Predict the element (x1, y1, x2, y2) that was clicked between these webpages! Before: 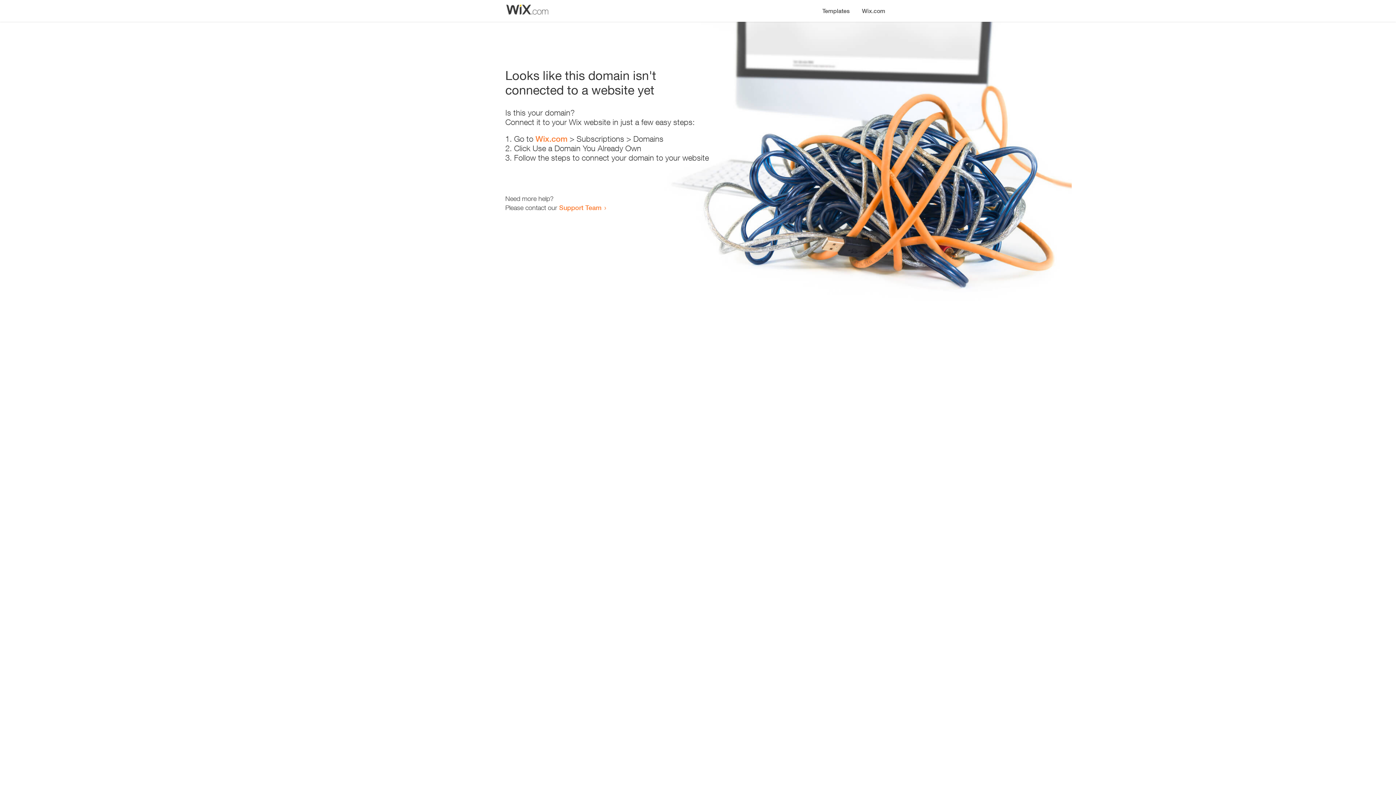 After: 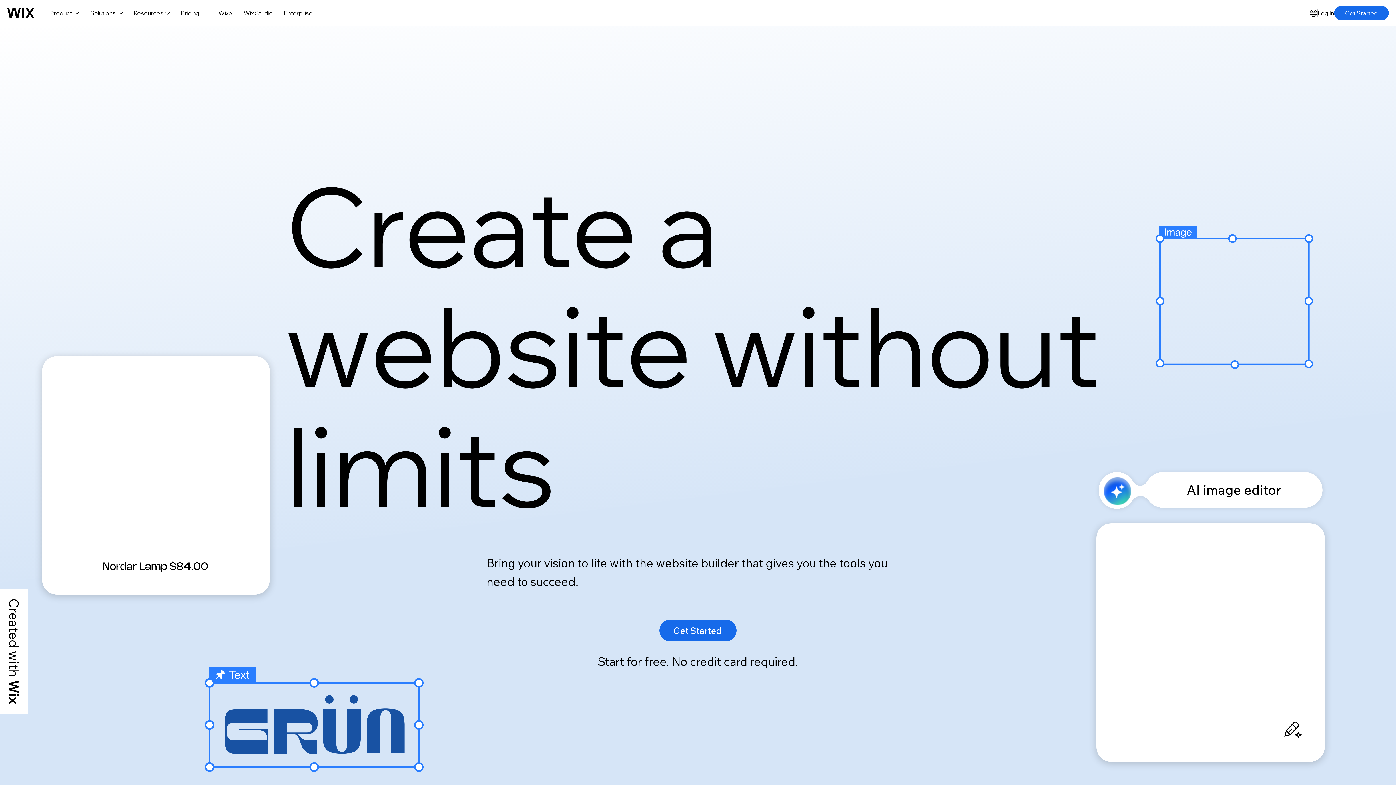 Action: bbox: (856, 0, 890, 14) label: Wix.com